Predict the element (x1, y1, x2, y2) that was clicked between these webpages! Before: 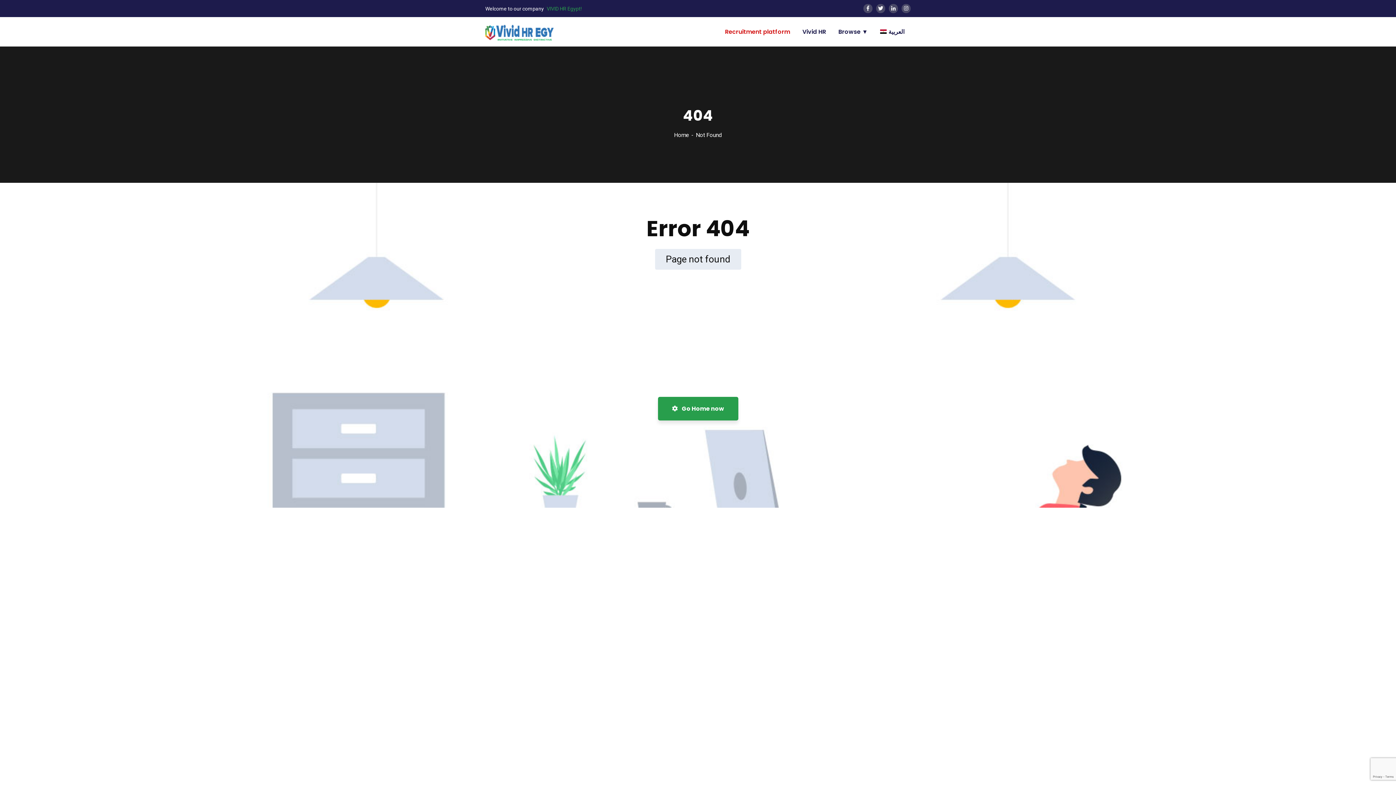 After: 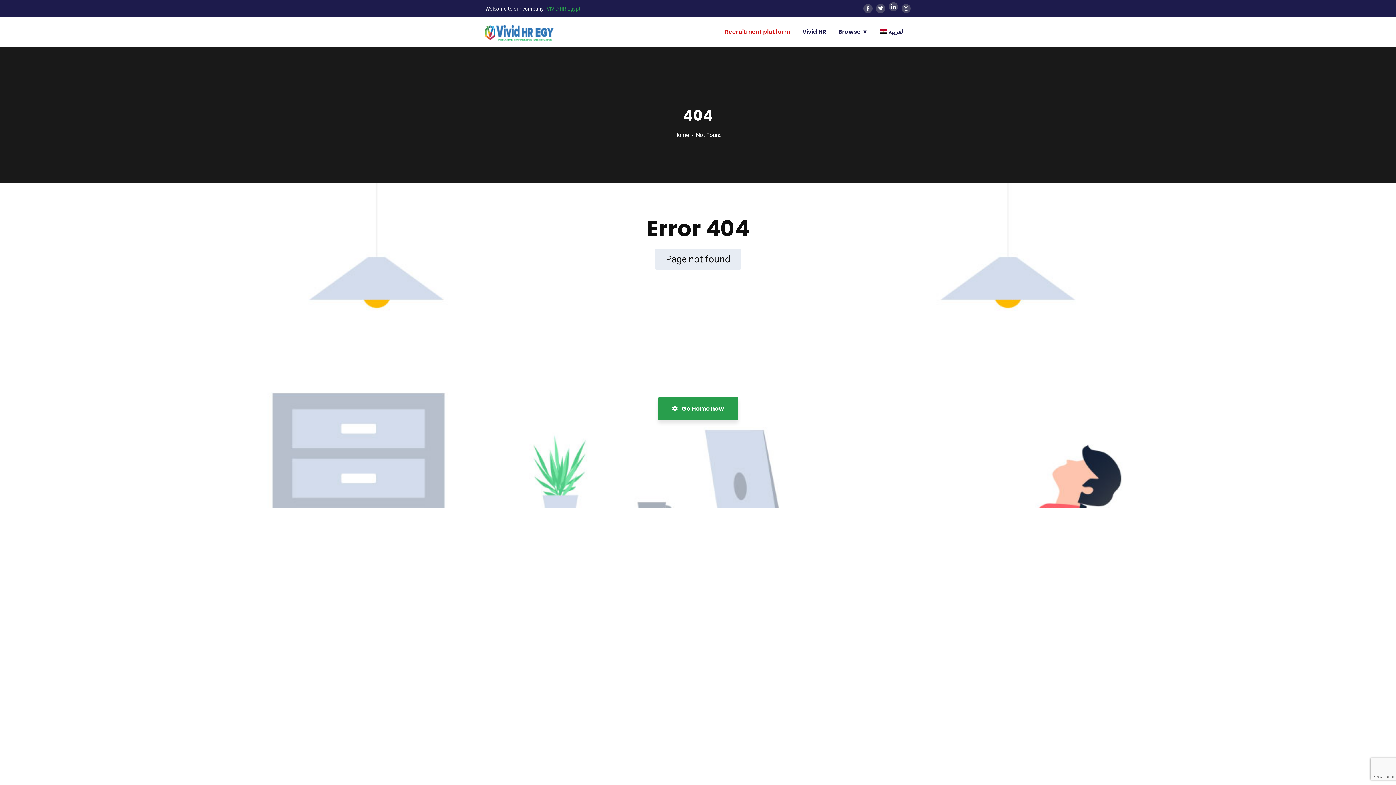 Action: bbox: (889, 4, 898, 13)